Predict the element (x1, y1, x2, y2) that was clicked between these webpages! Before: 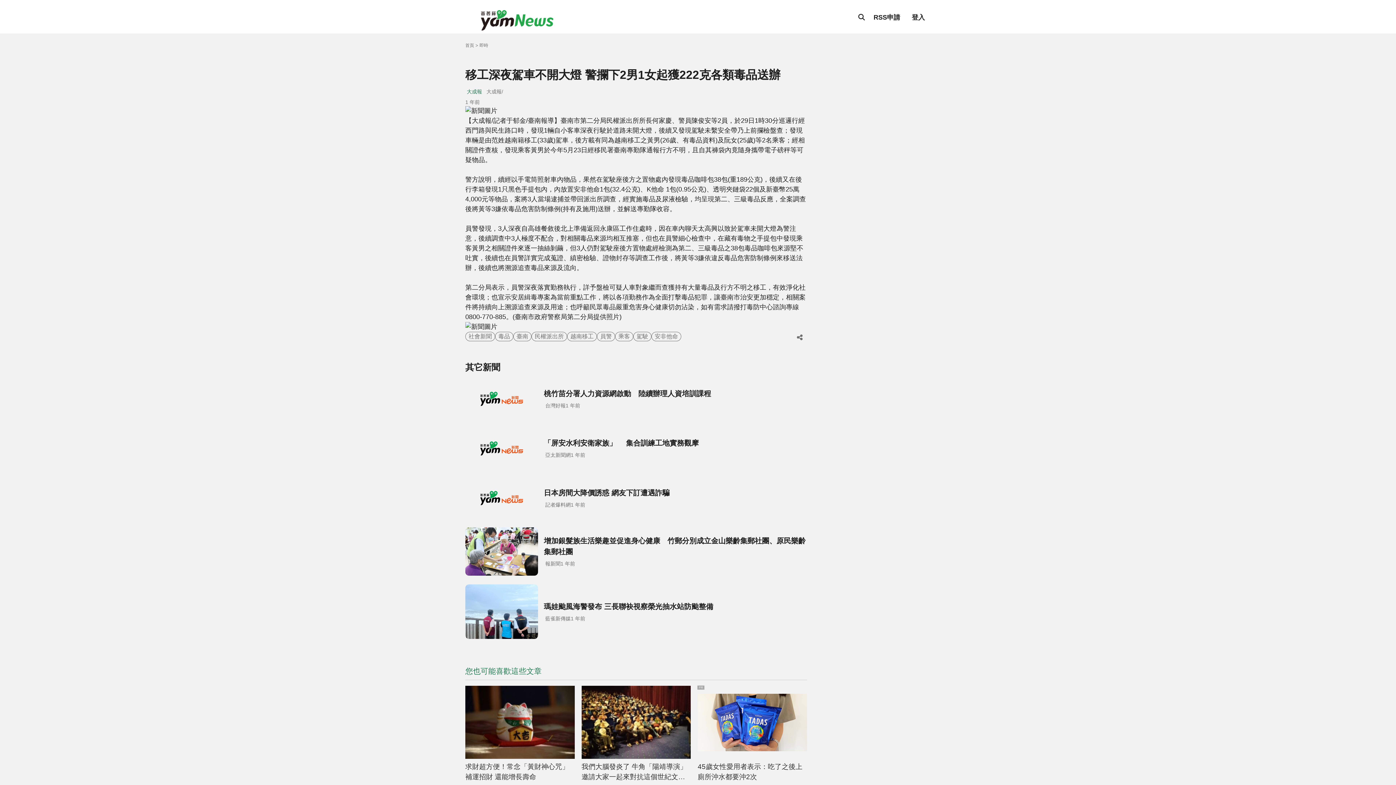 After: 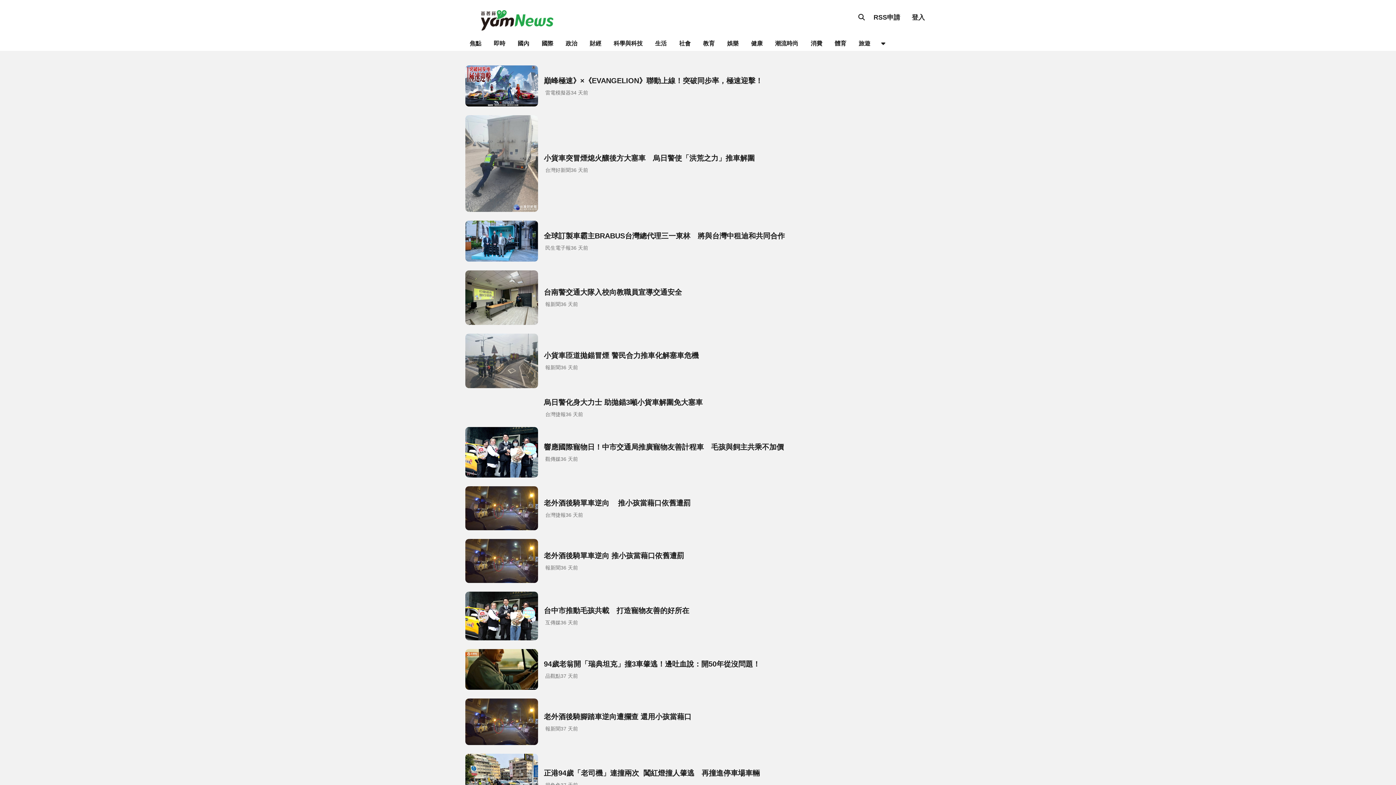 Action: bbox: (633, 332, 651, 341) label: 駕駛